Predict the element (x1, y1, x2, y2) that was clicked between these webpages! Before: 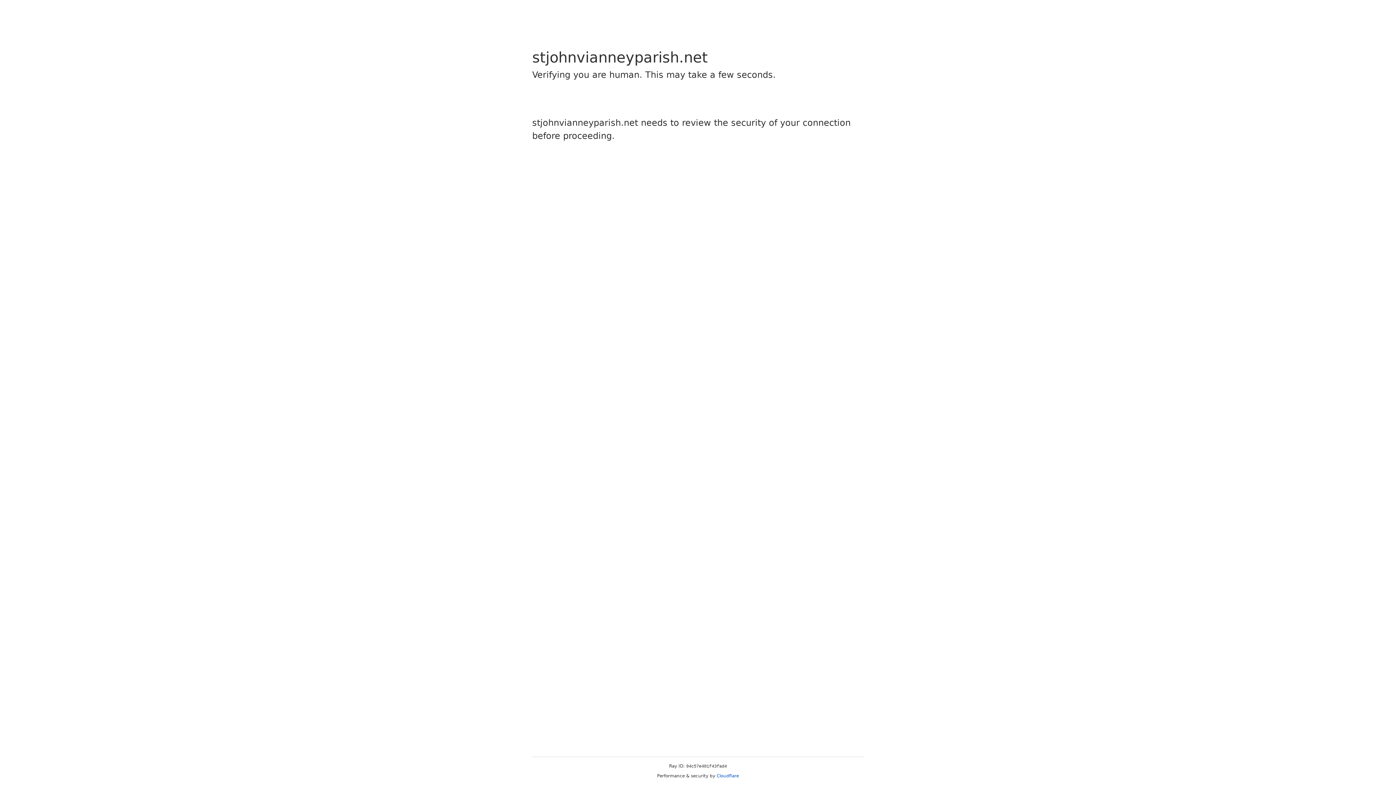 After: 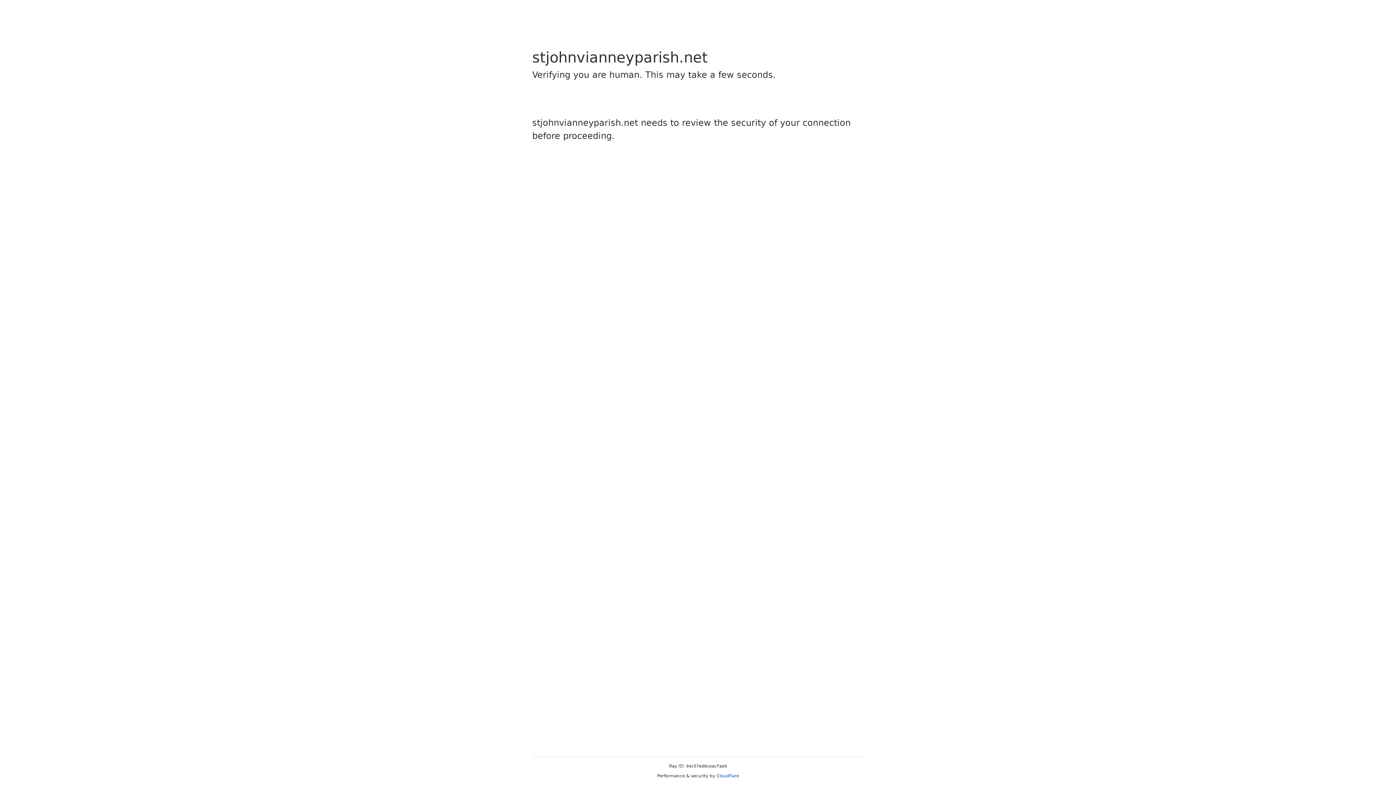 Action: label: Cloudflare bbox: (716, 773, 739, 778)